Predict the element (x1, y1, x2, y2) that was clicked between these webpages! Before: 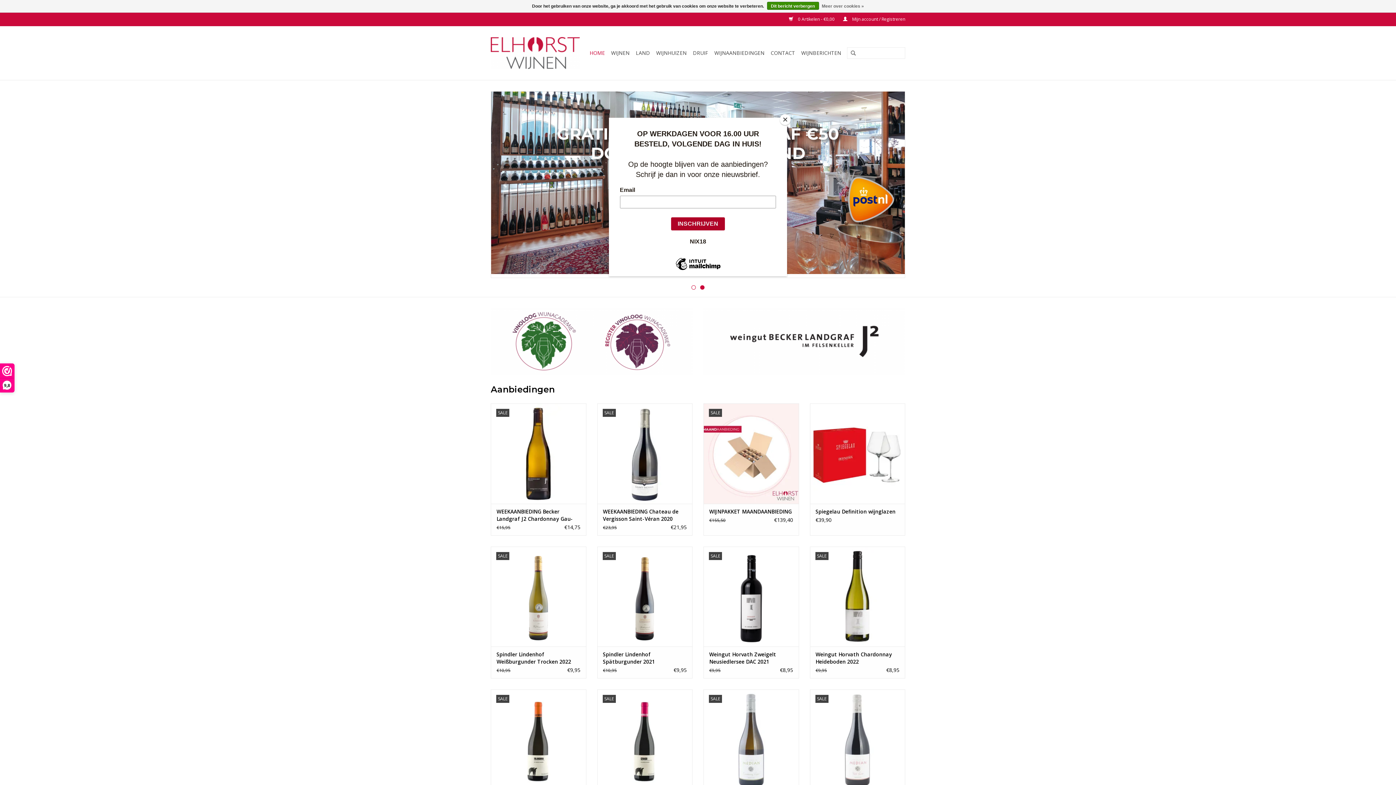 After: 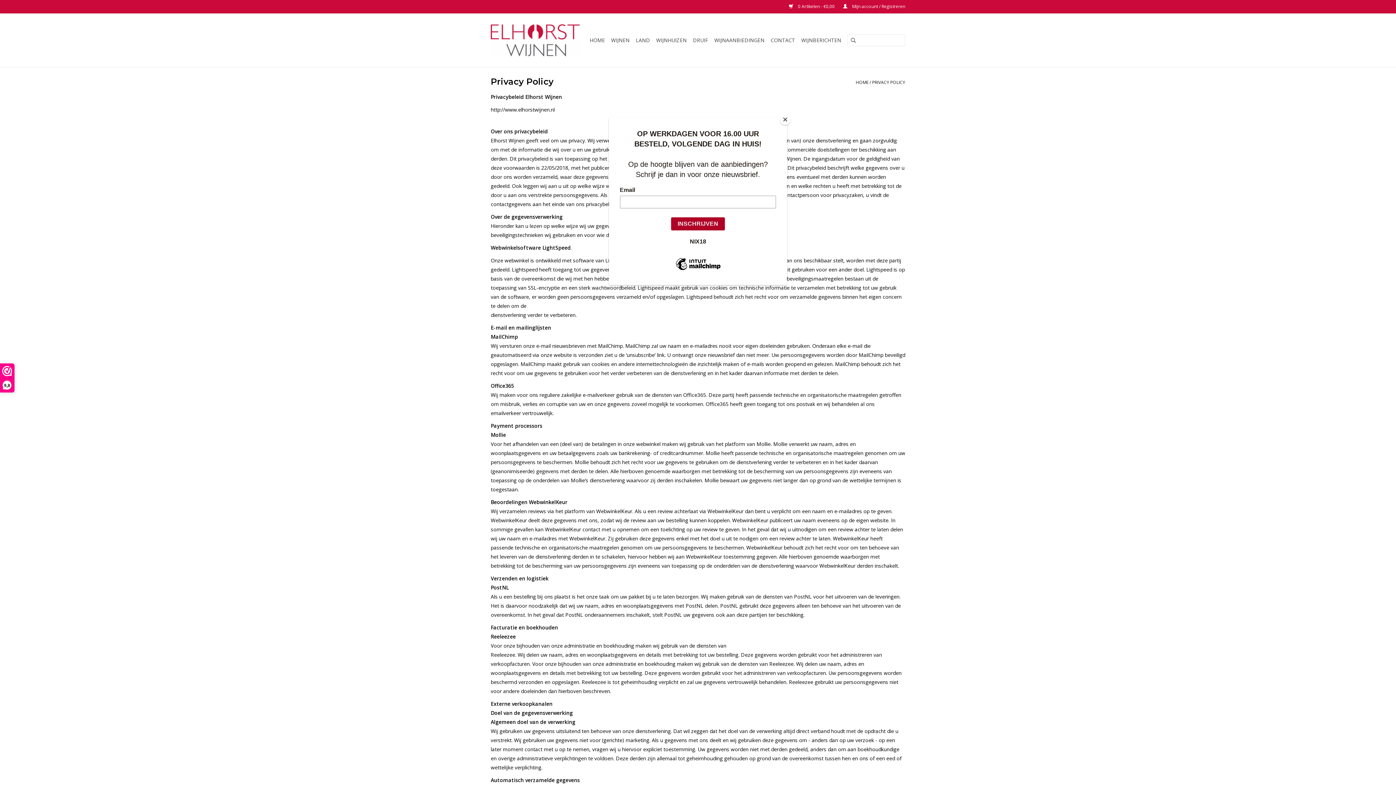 Action: label: Meer over cookies » bbox: (822, 1, 864, 10)